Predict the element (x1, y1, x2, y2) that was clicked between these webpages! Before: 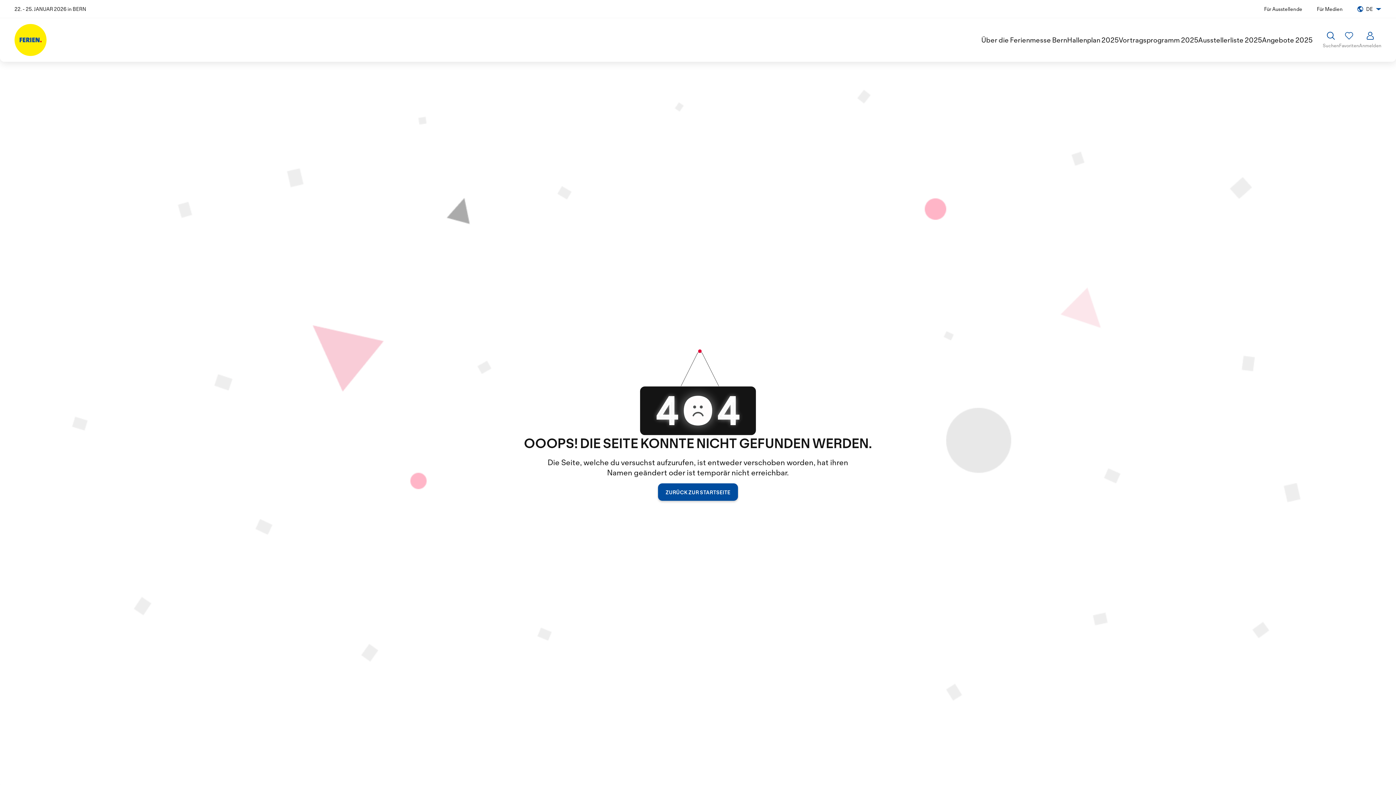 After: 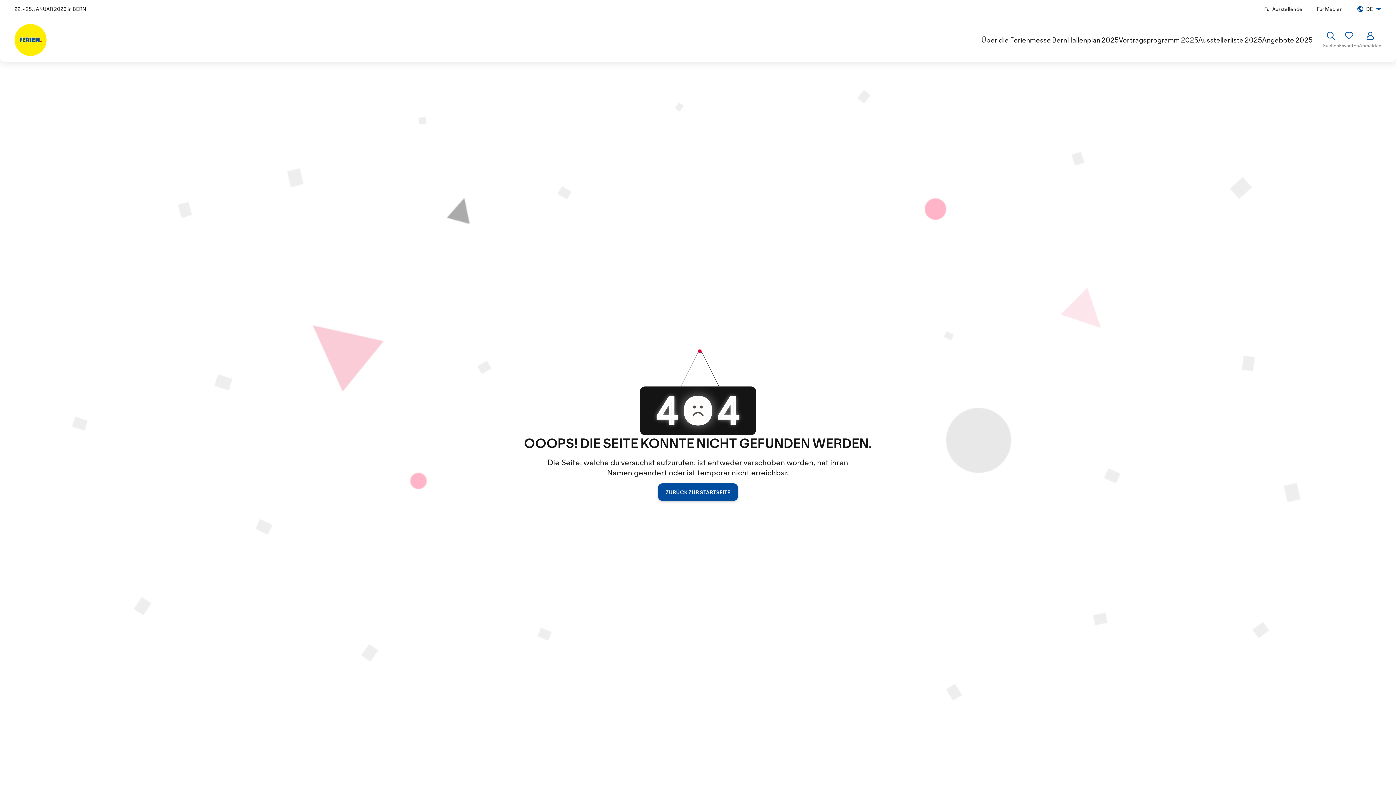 Action: bbox: (1264, 5, 1302, 12) label: Für Ausstellende